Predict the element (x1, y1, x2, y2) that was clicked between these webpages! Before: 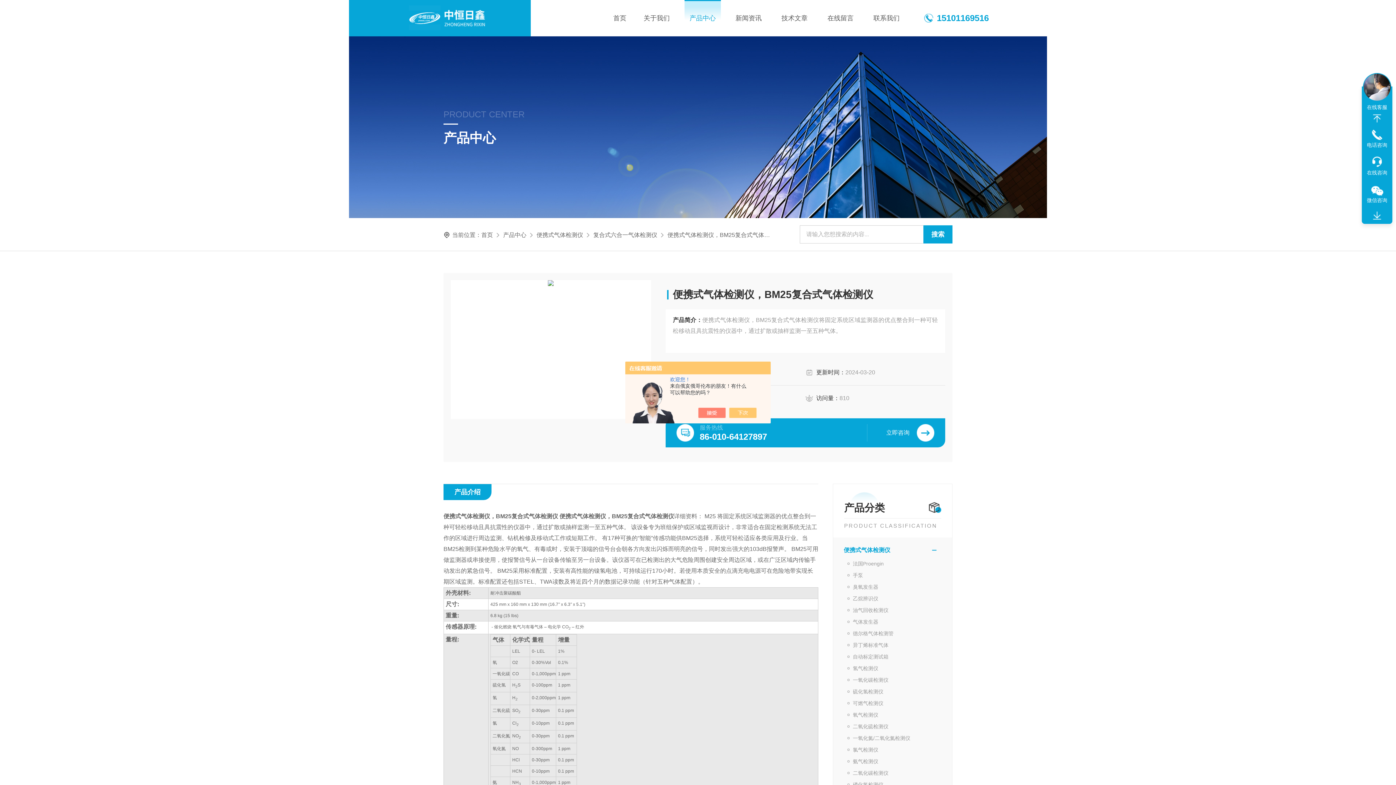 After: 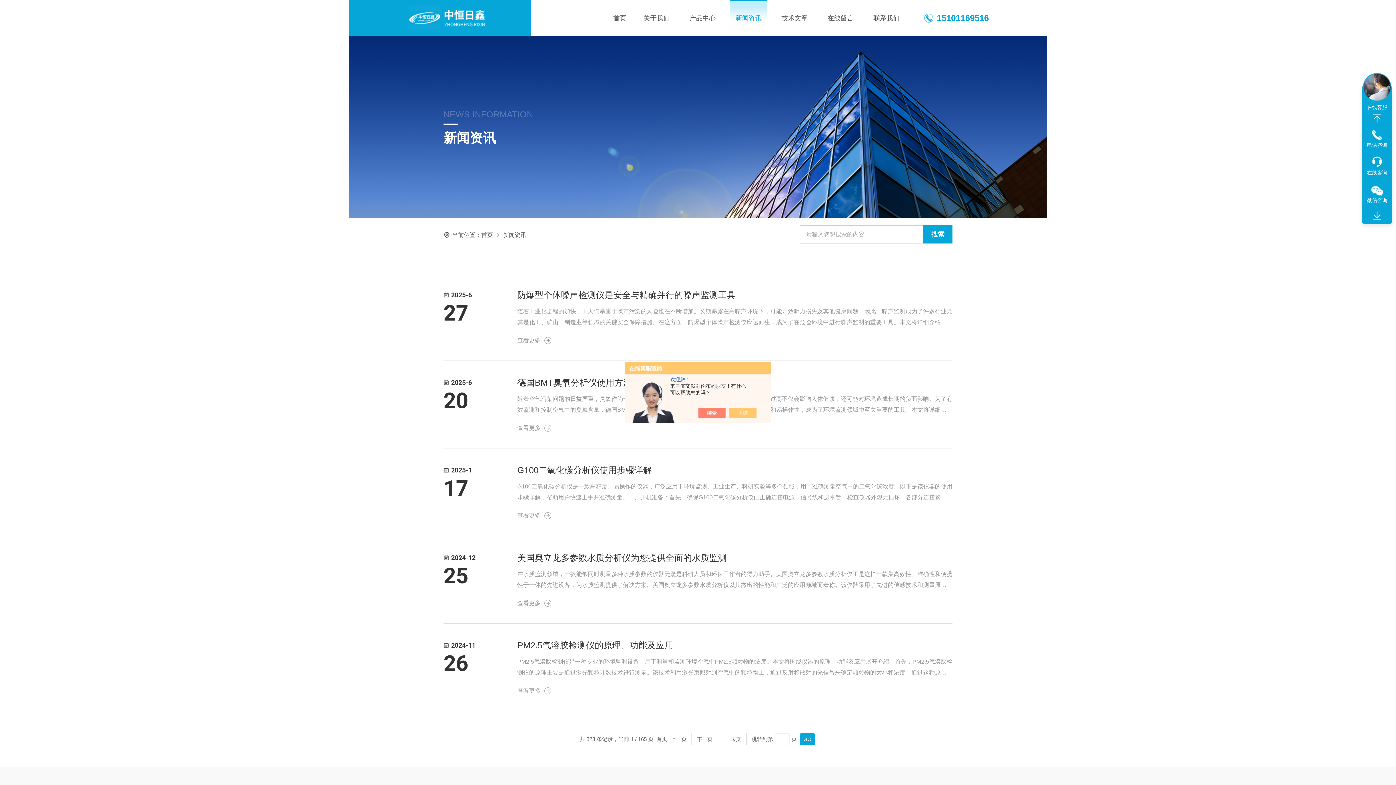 Action: bbox: (730, 0, 766, 36) label: 新闻资讯